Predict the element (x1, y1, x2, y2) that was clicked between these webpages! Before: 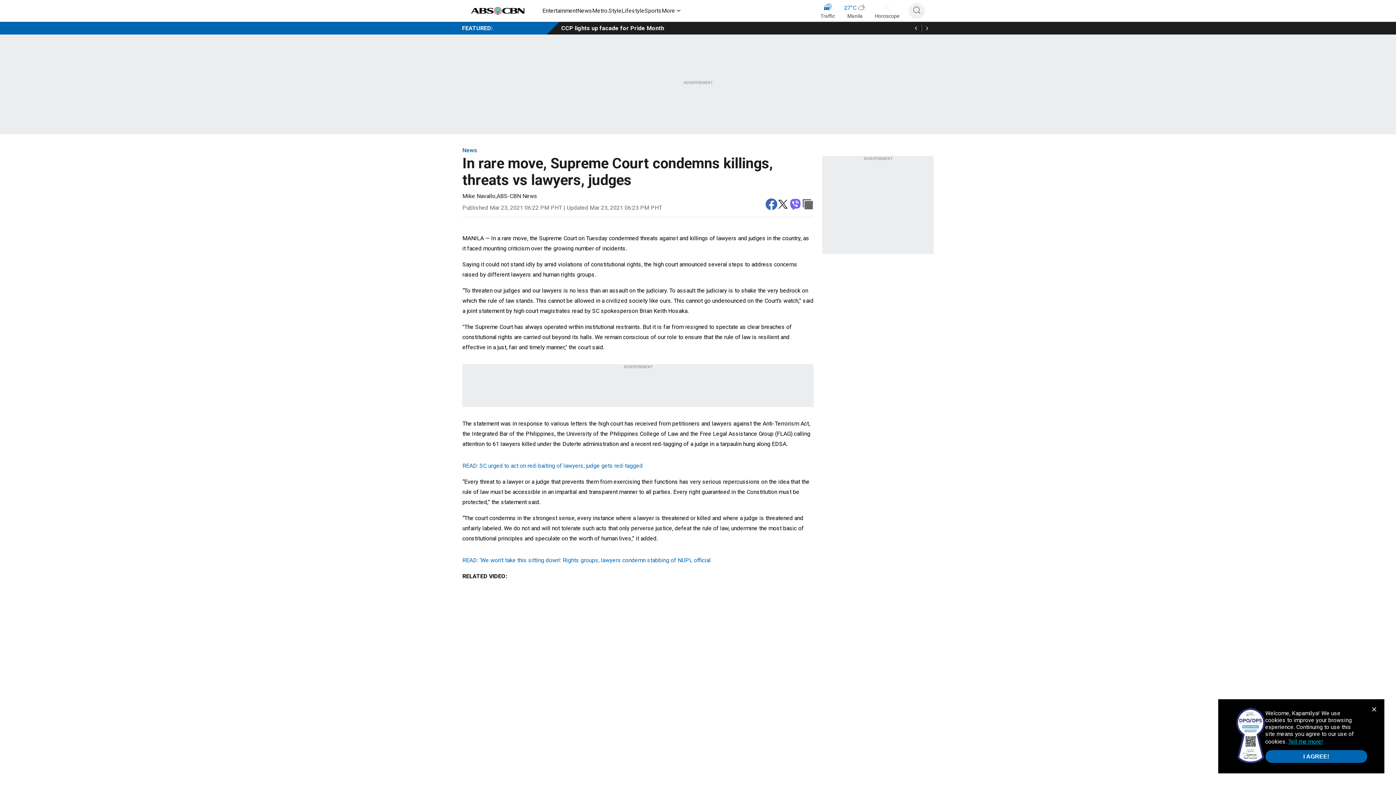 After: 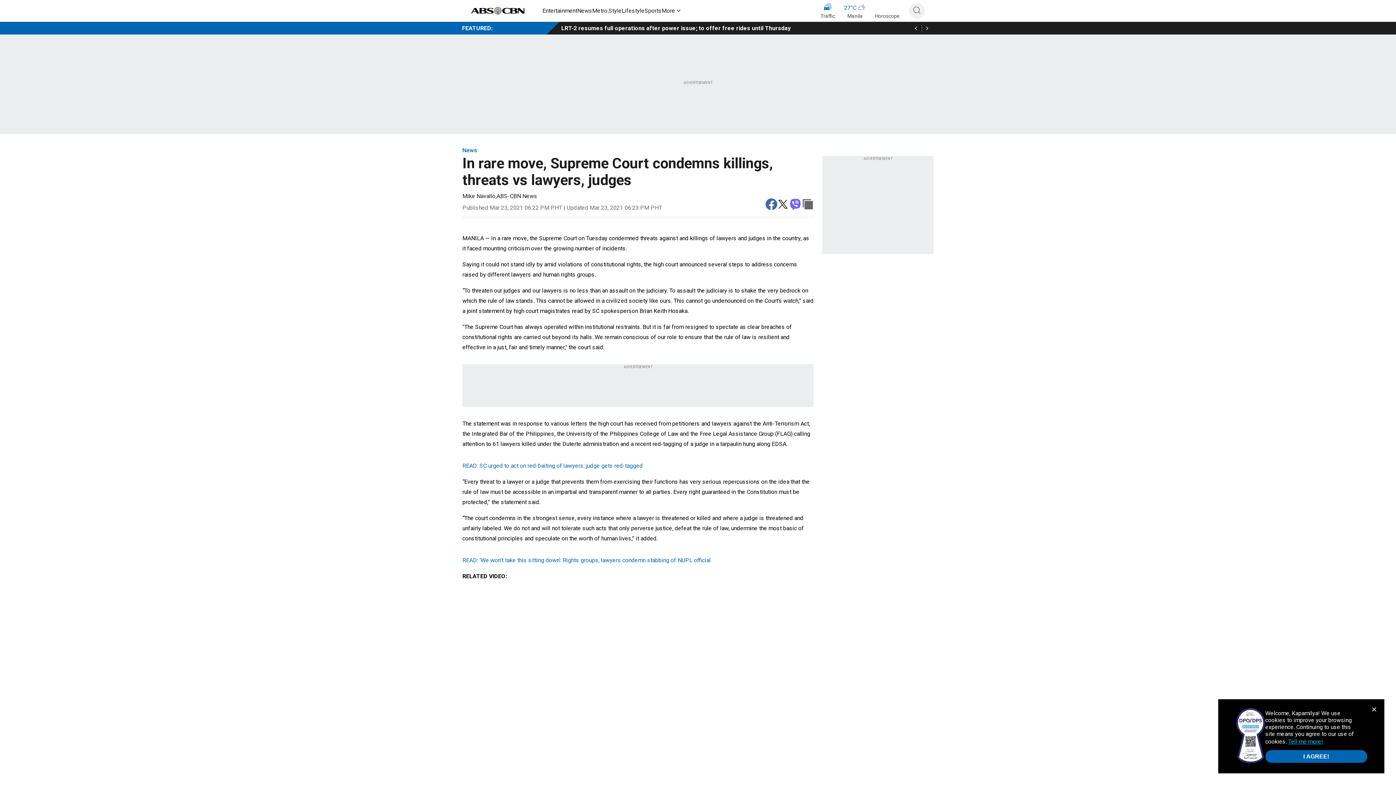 Action: bbox: (1288, 737, 1323, 745) label: Tell me more!